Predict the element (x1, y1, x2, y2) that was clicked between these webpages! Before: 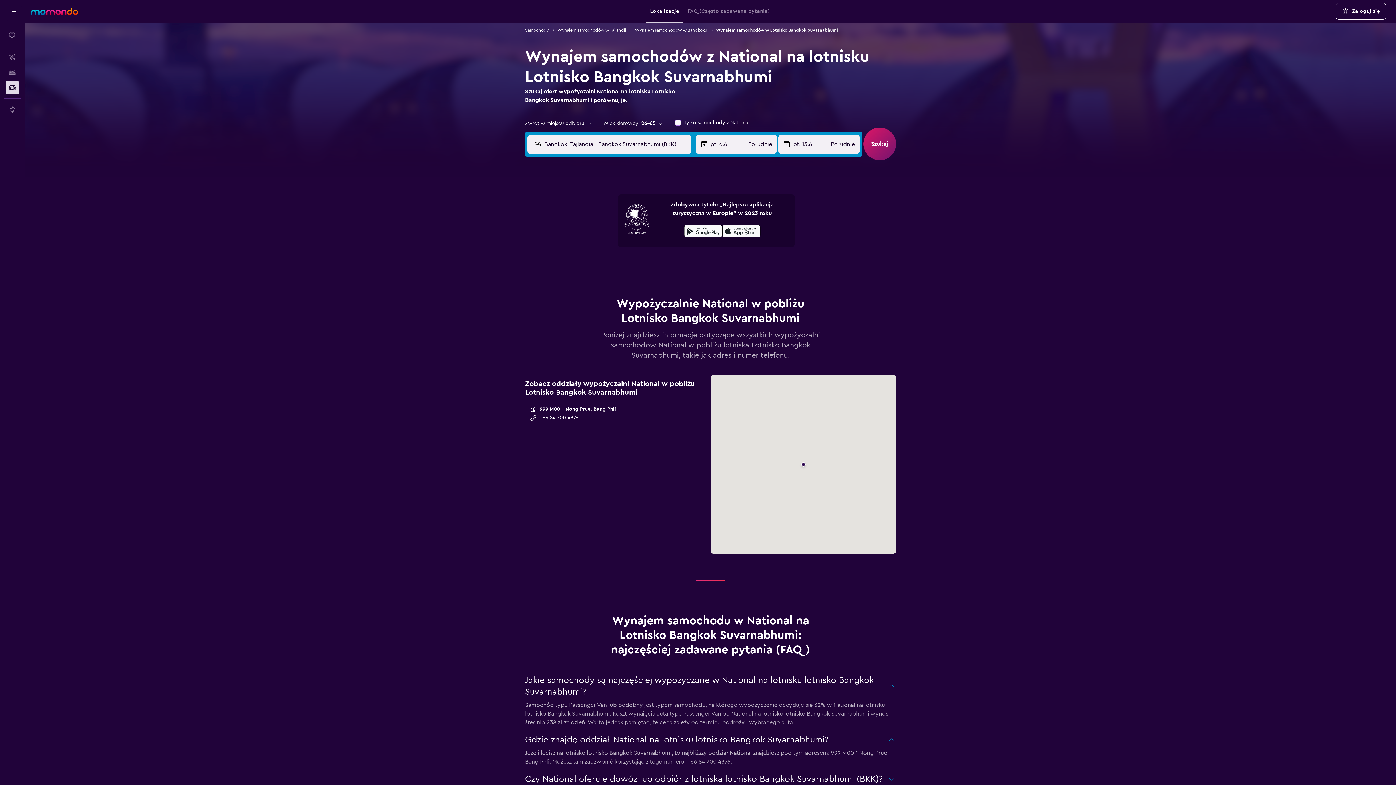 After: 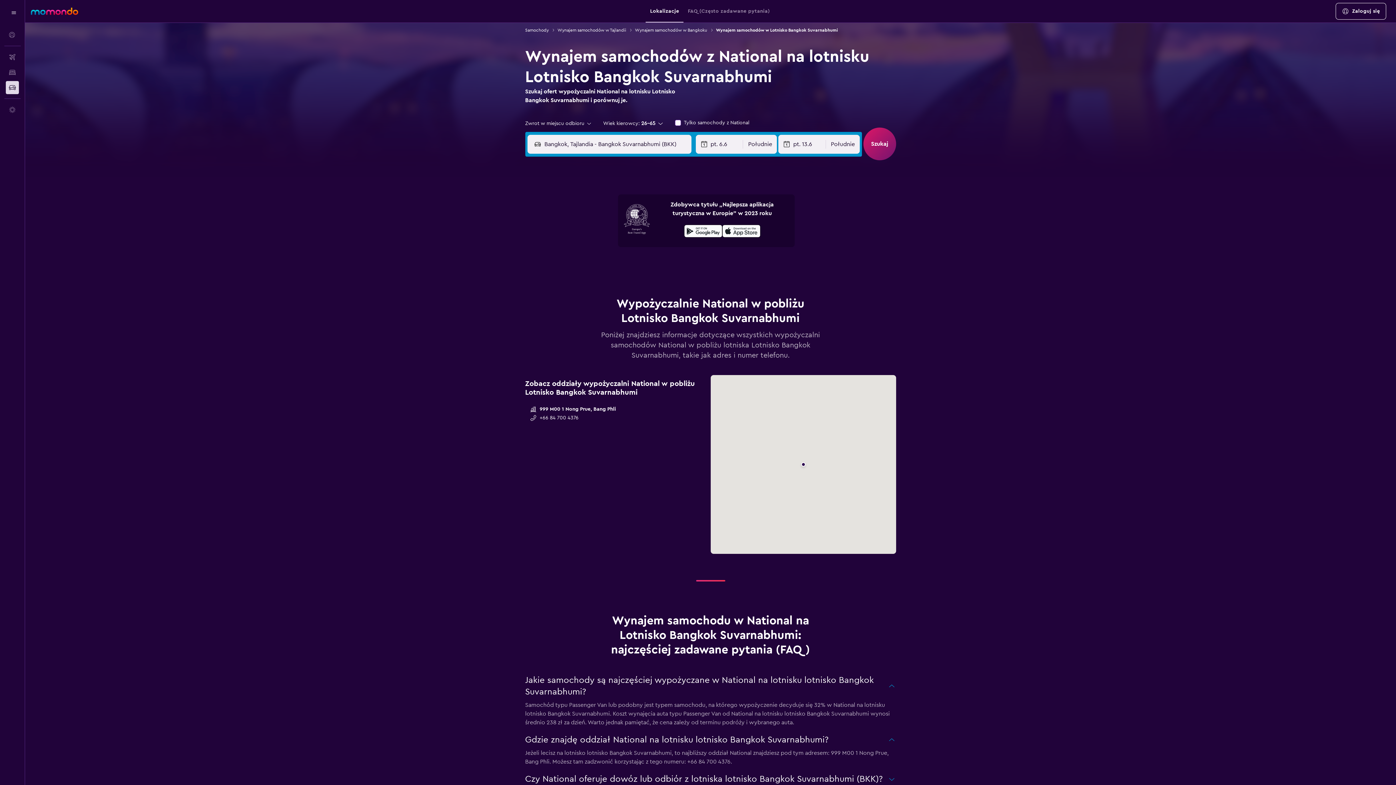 Action: label: Pobierz w sklepie Google Play bbox: (684, 222, 722, 241)